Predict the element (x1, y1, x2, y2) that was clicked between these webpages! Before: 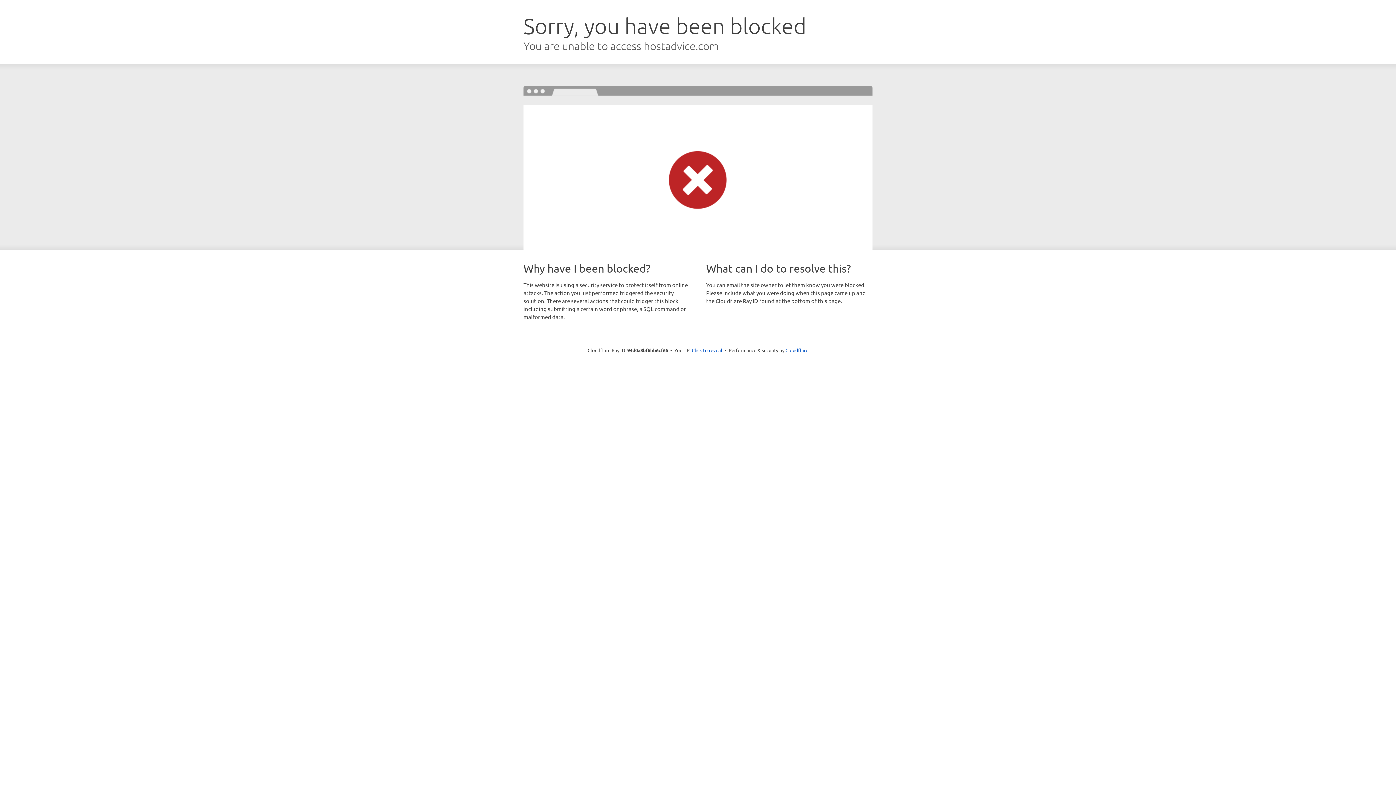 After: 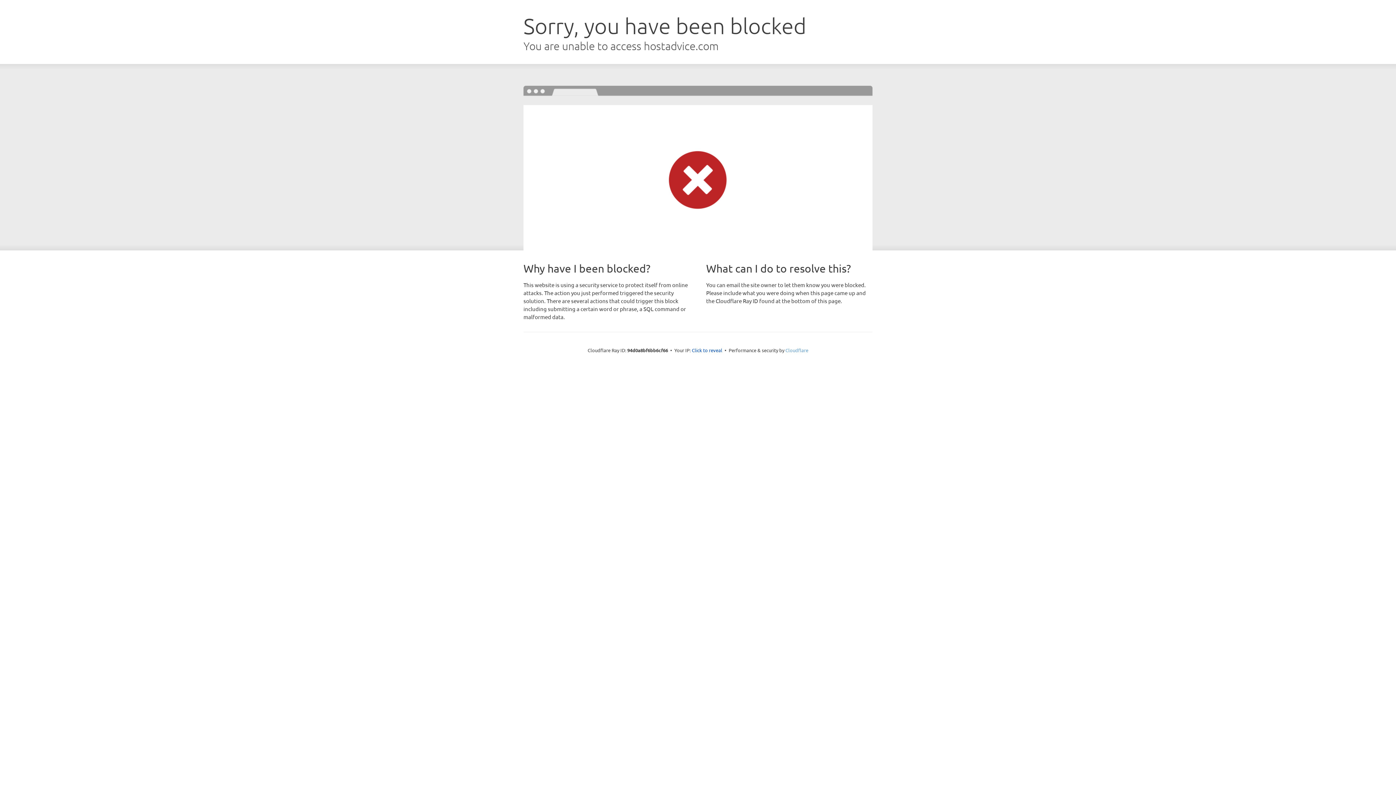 Action: label: Cloudflare bbox: (785, 347, 808, 353)